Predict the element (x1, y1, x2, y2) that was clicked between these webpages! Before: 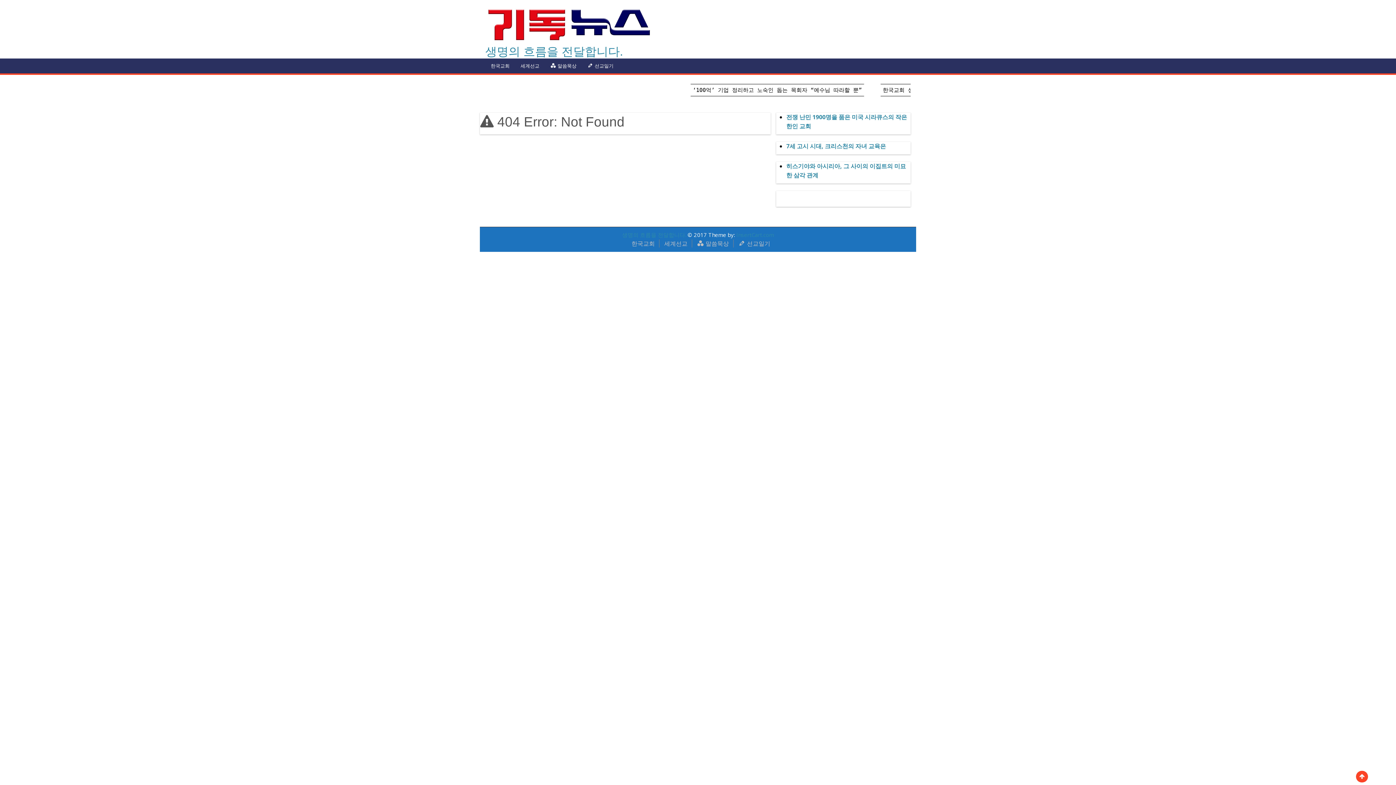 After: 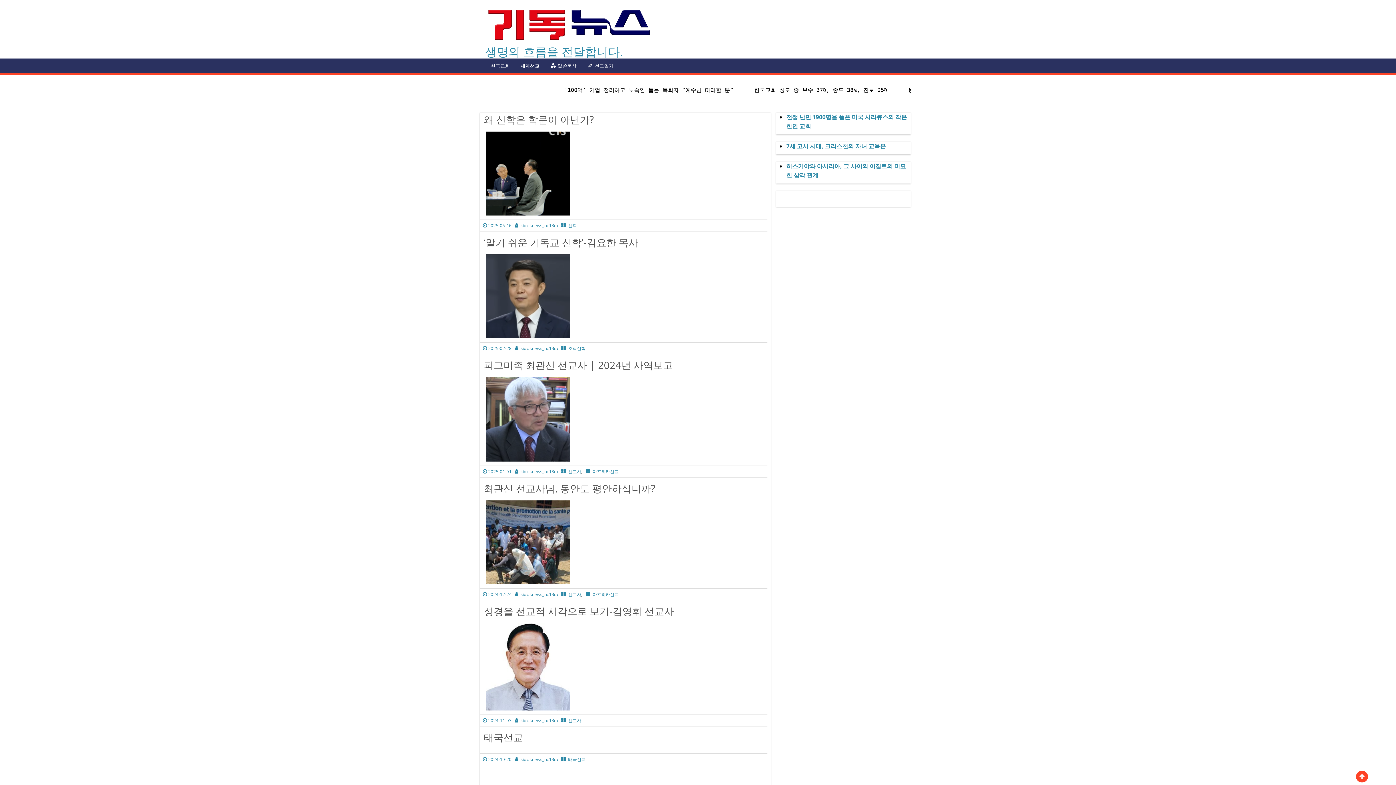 Action: bbox: (485, 20, 652, 27)